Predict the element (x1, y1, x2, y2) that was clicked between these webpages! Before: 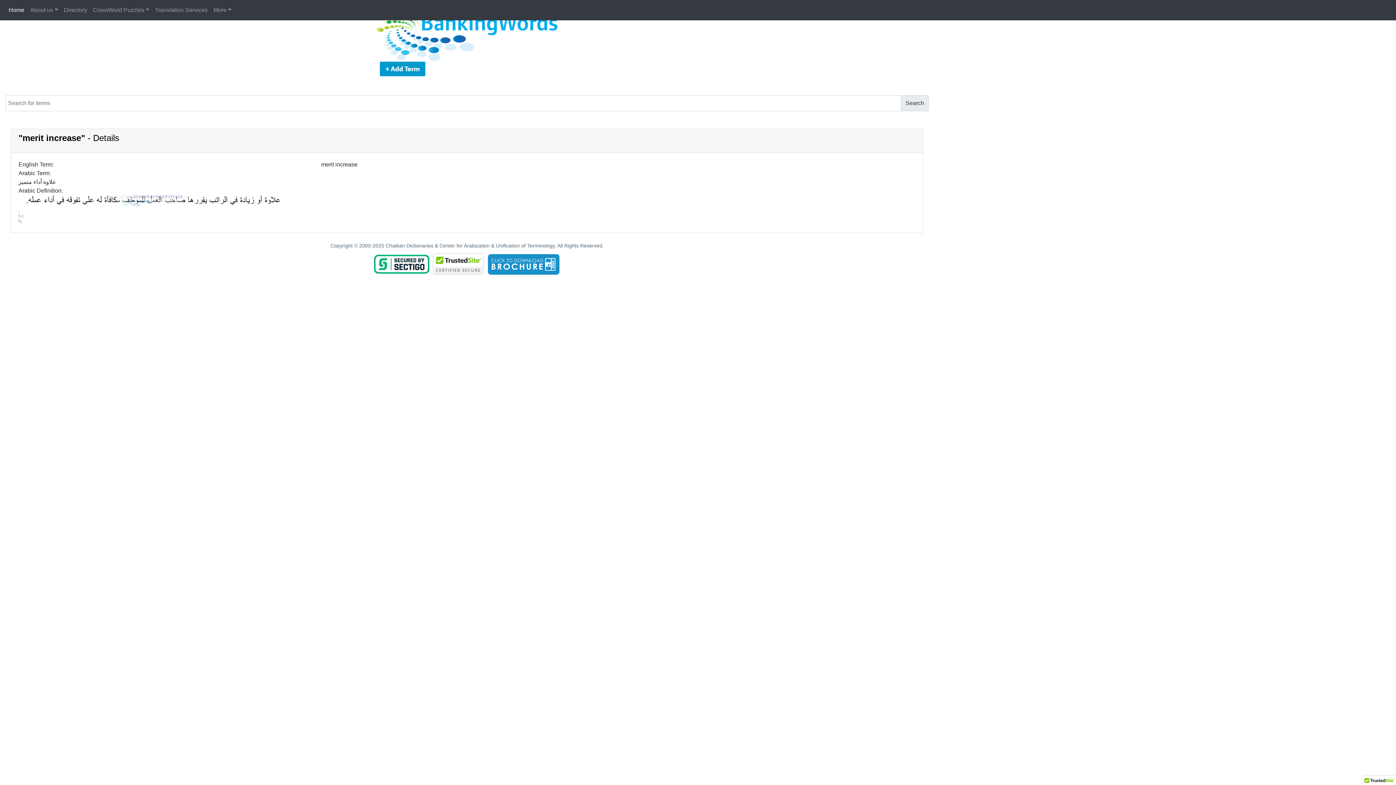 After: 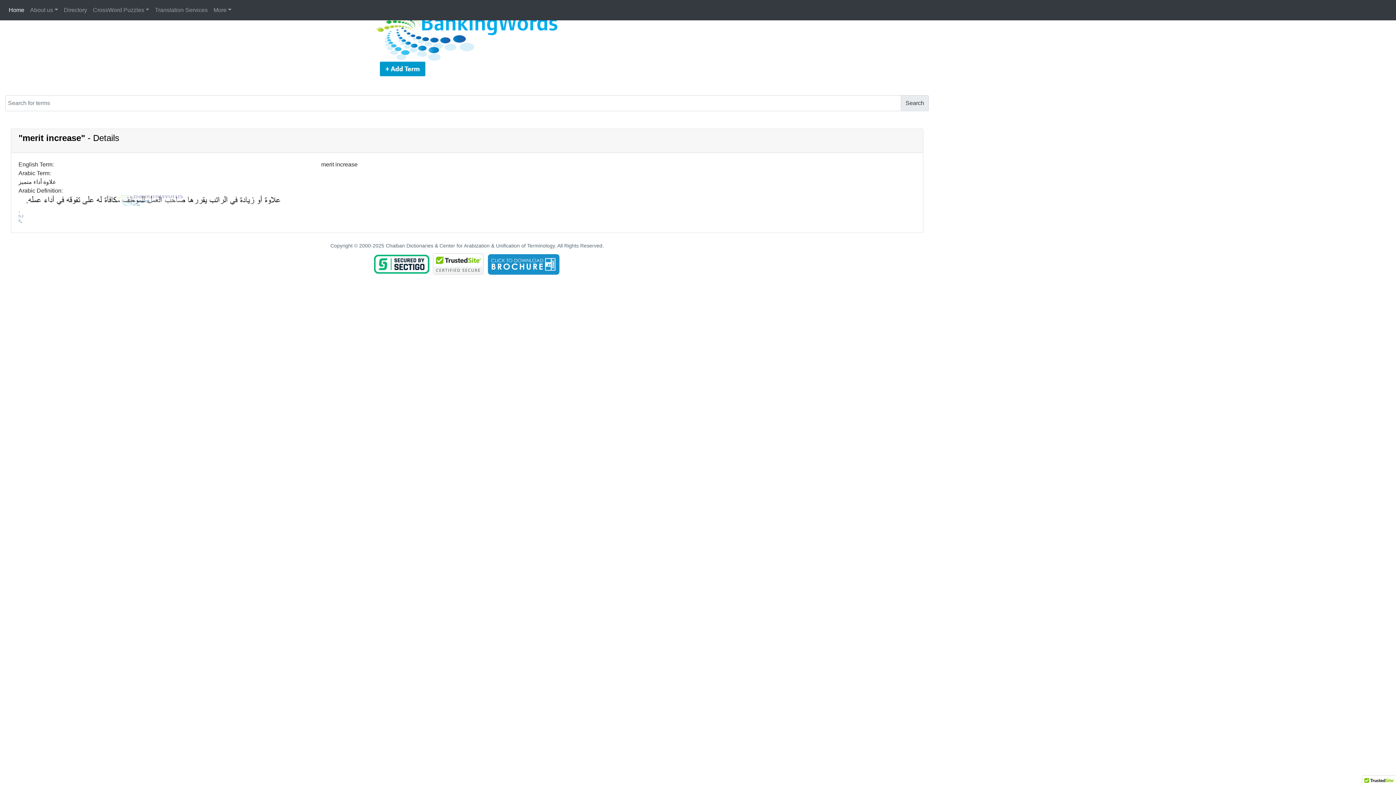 Action: bbox: (485, 261, 562, 266)